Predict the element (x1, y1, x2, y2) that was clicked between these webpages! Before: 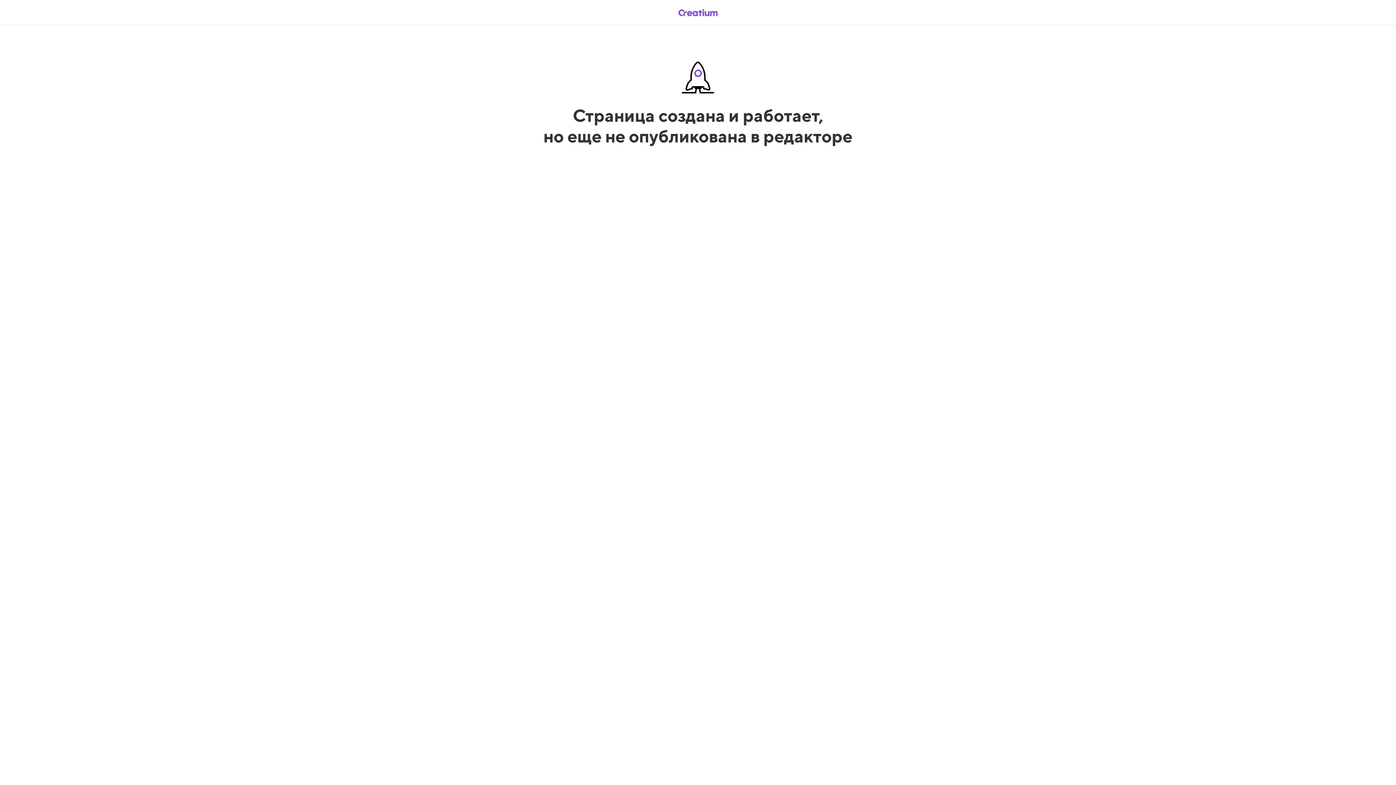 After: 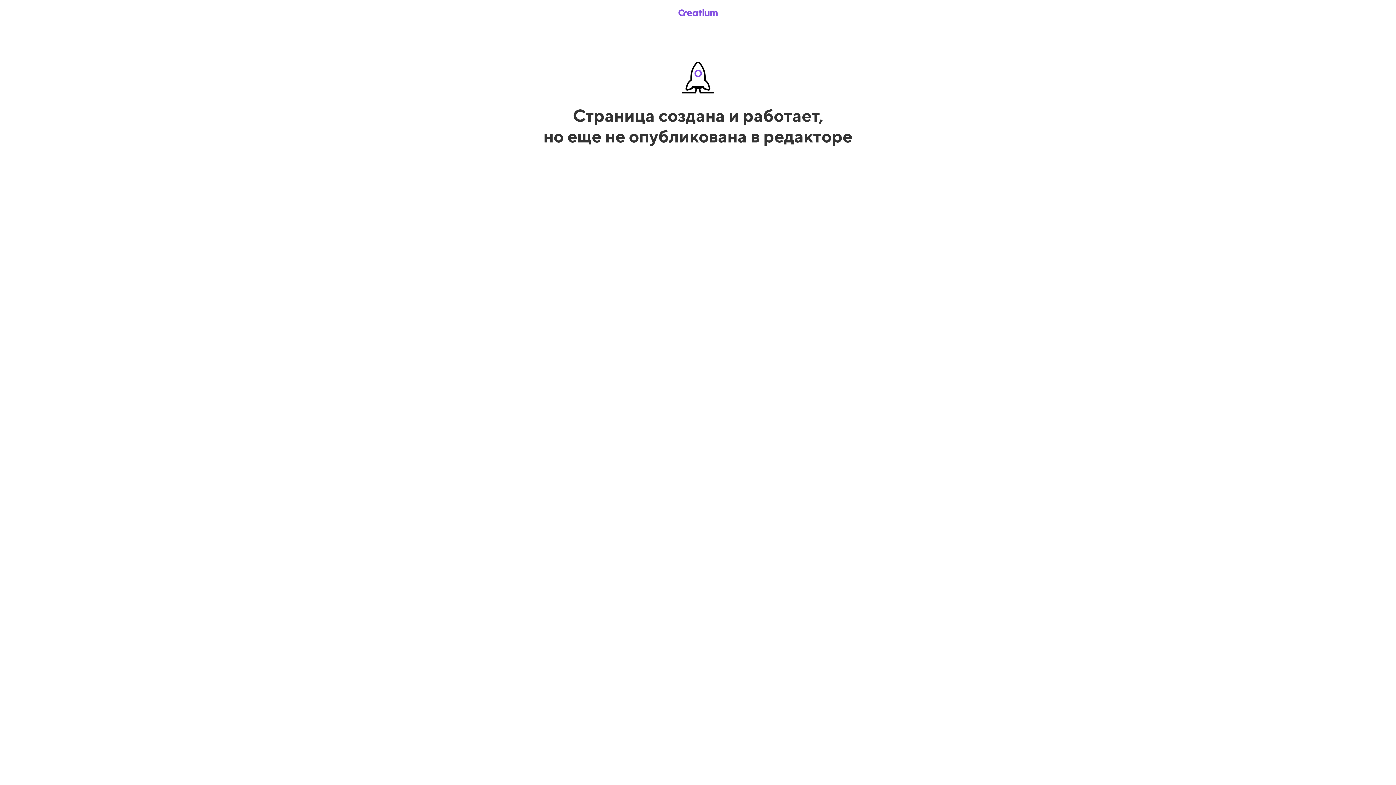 Action: bbox: (669, 5, 726, 19)